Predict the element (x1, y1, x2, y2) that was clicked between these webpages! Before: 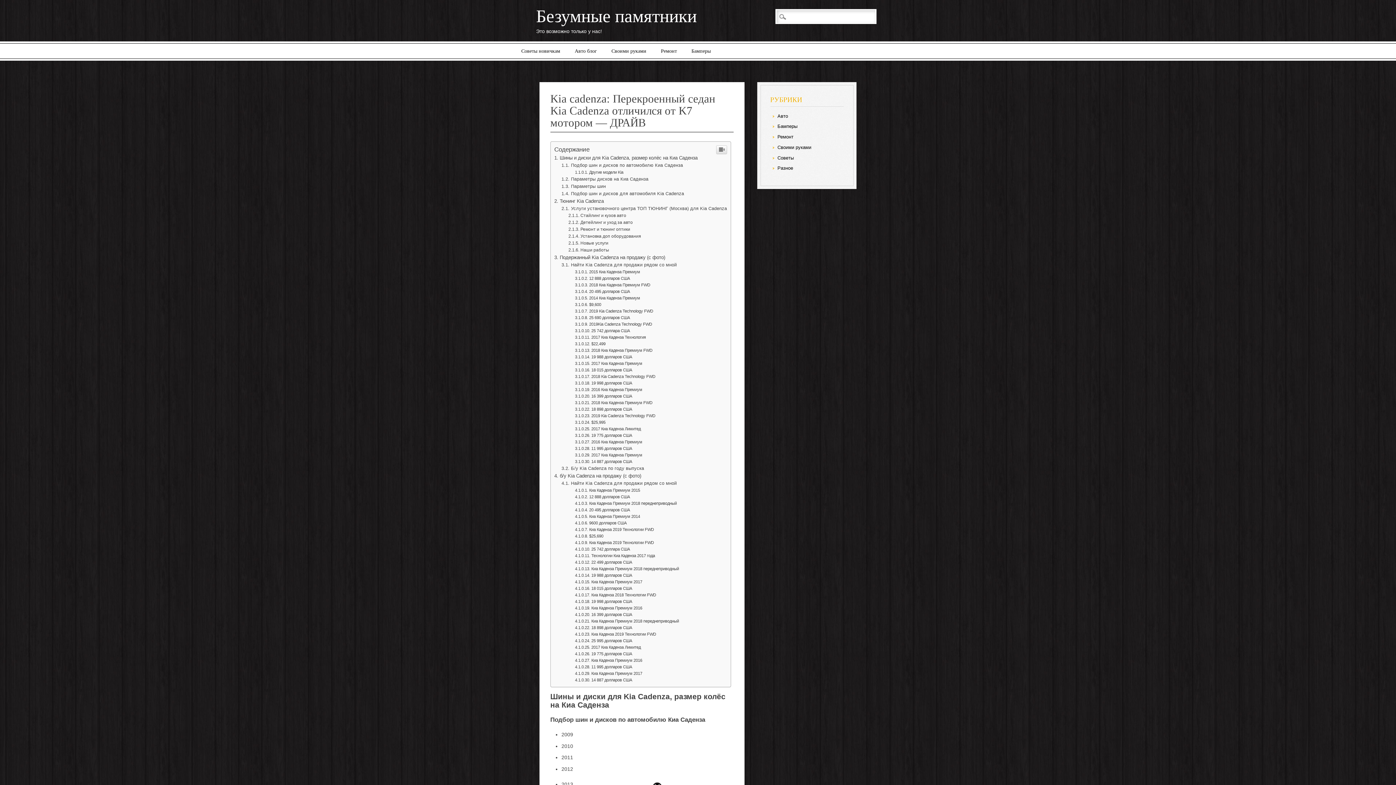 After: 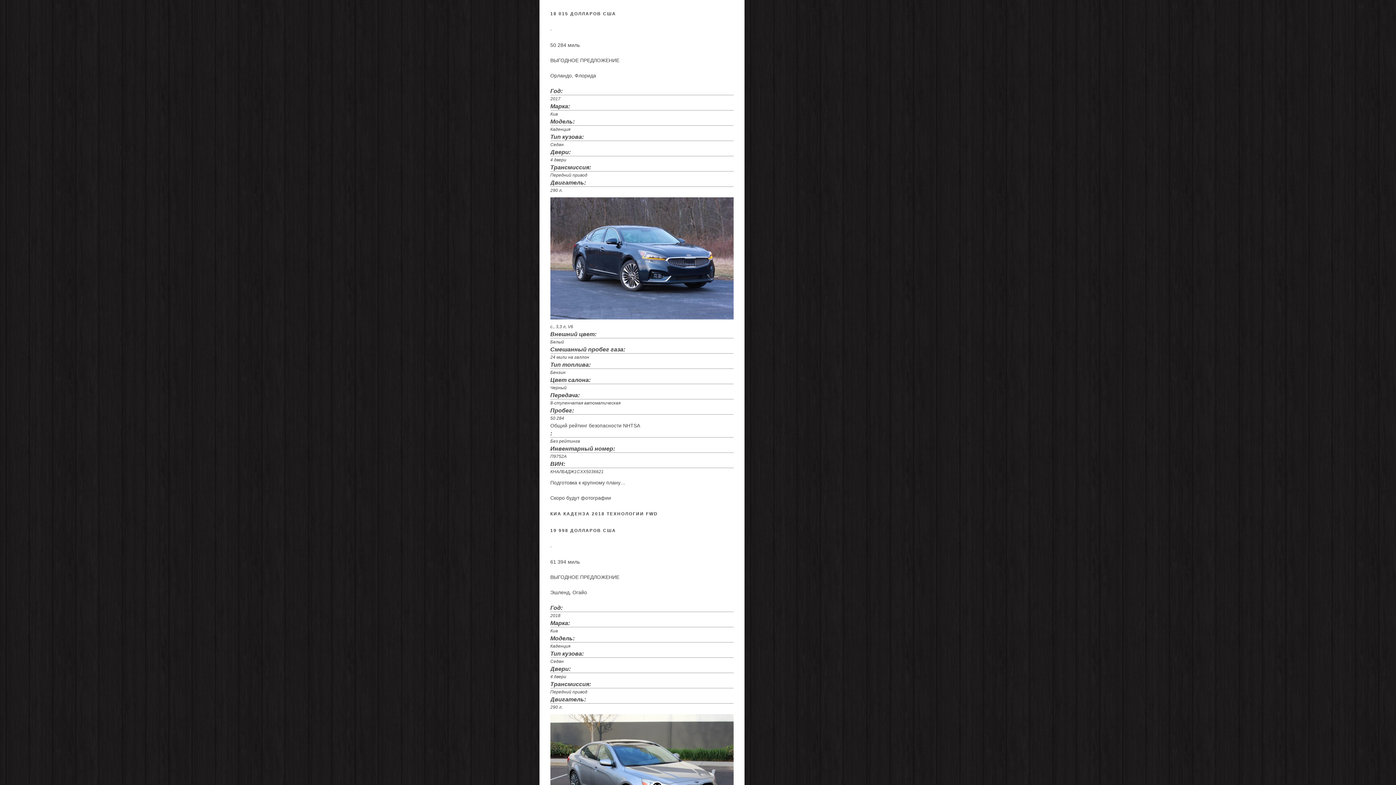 Action: bbox: (575, 734, 632, 738) label: 18 015 долларов США